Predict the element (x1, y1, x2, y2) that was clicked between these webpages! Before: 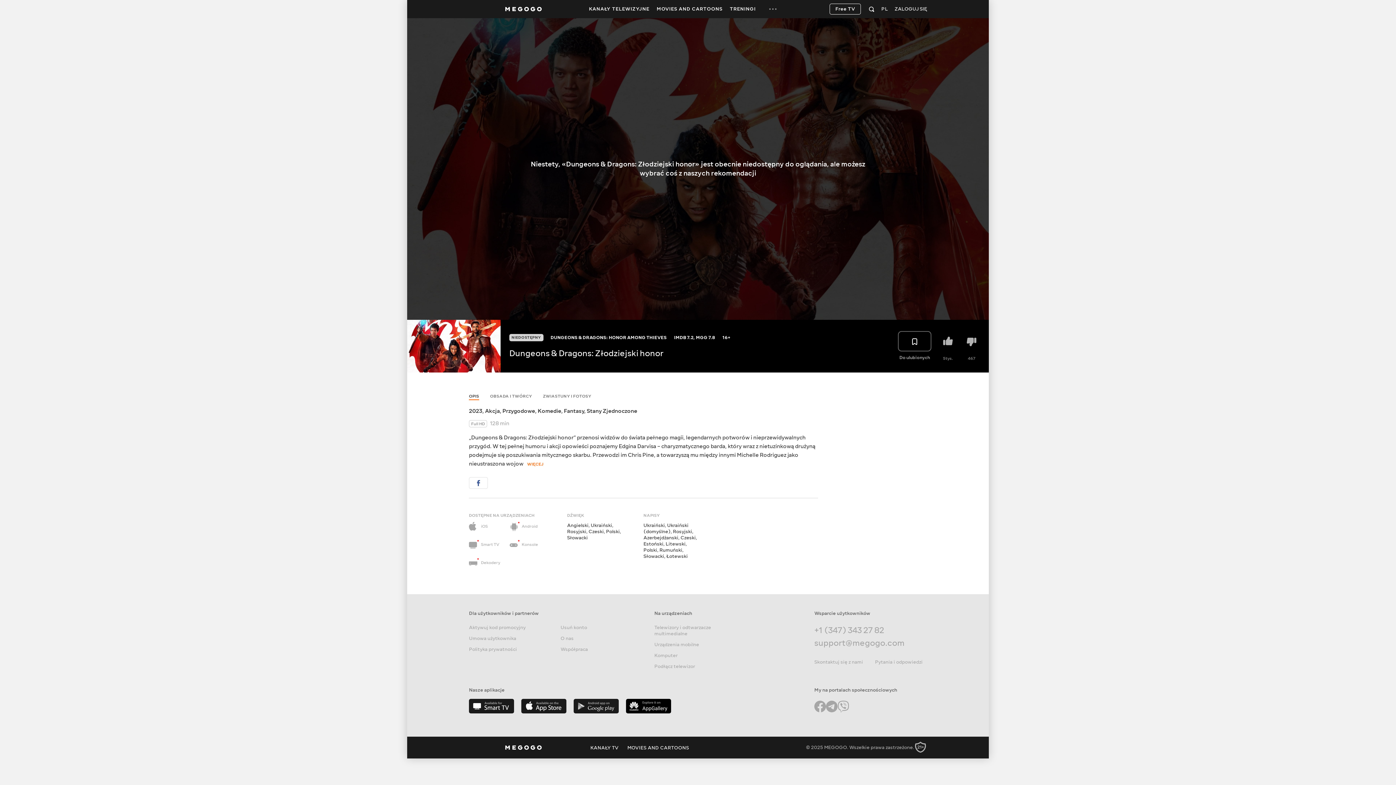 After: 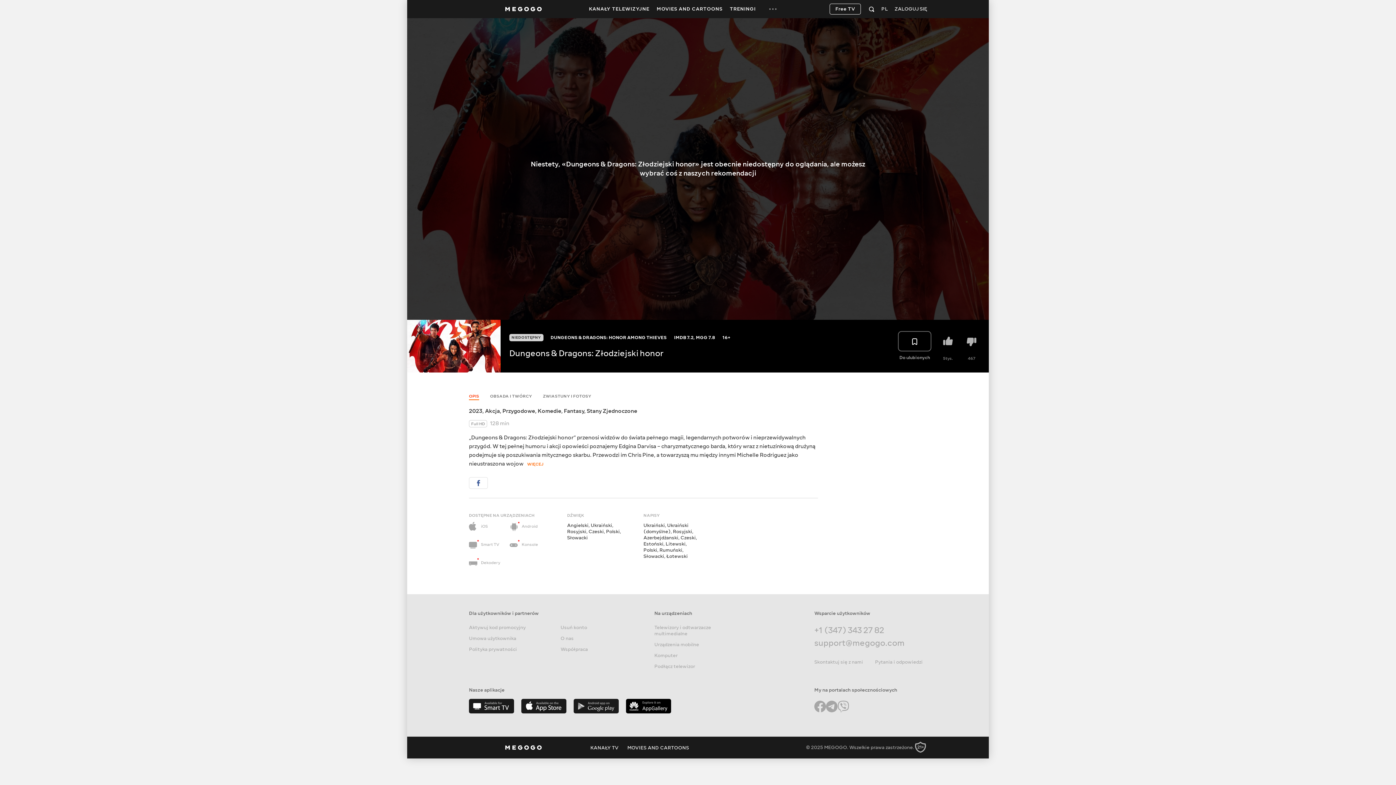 Action: label: OPIS bbox: (469, 392, 479, 401)